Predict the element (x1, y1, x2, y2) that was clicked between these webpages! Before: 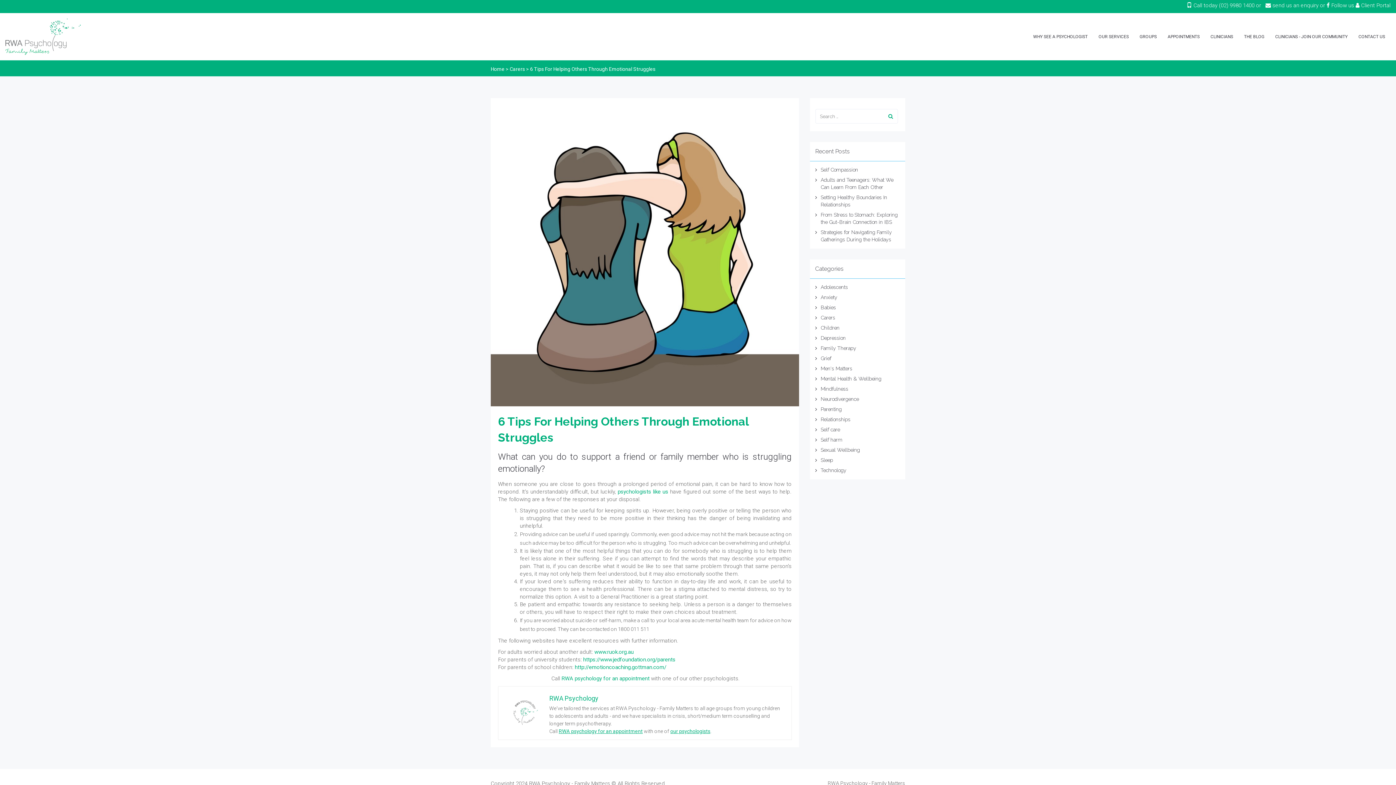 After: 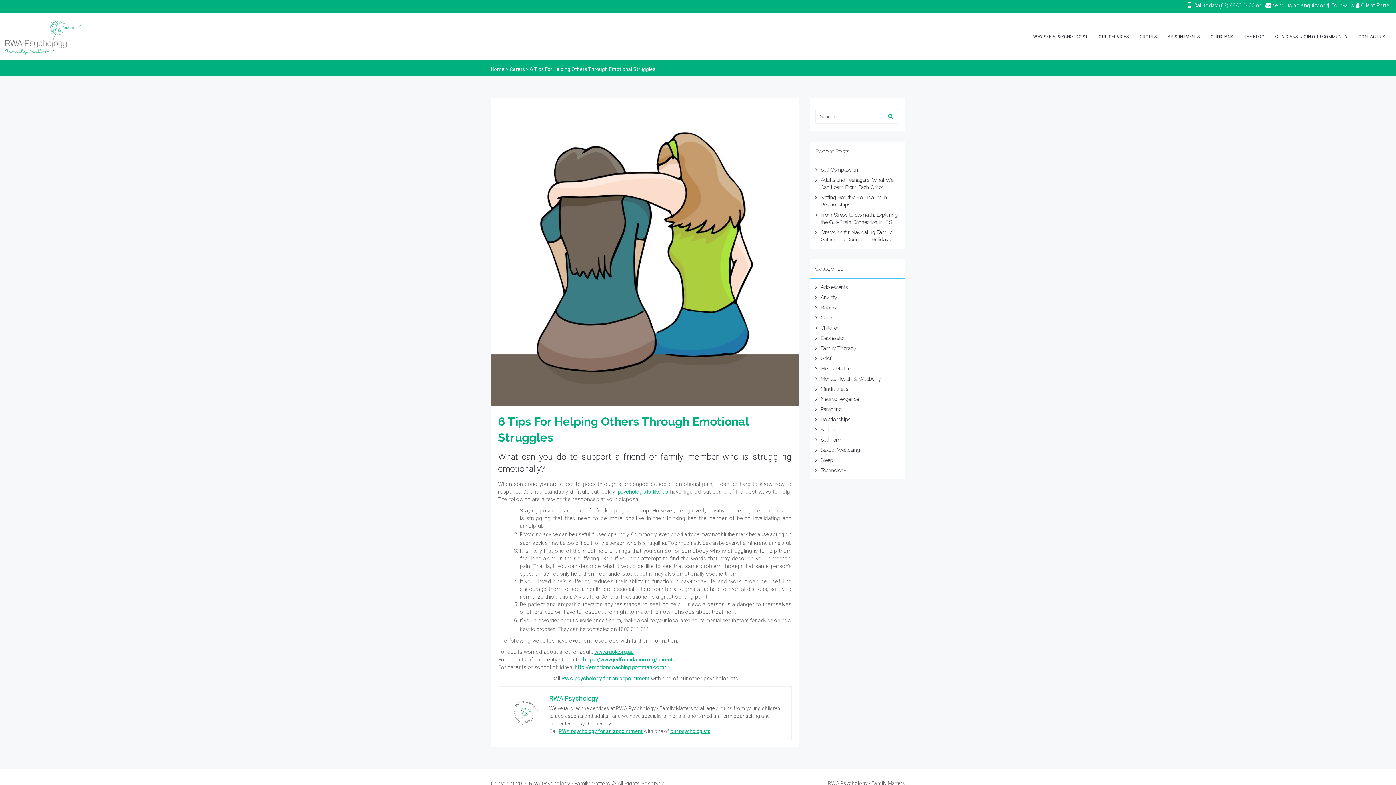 Action: label: www.ruok.org.au bbox: (594, 648, 633, 655)